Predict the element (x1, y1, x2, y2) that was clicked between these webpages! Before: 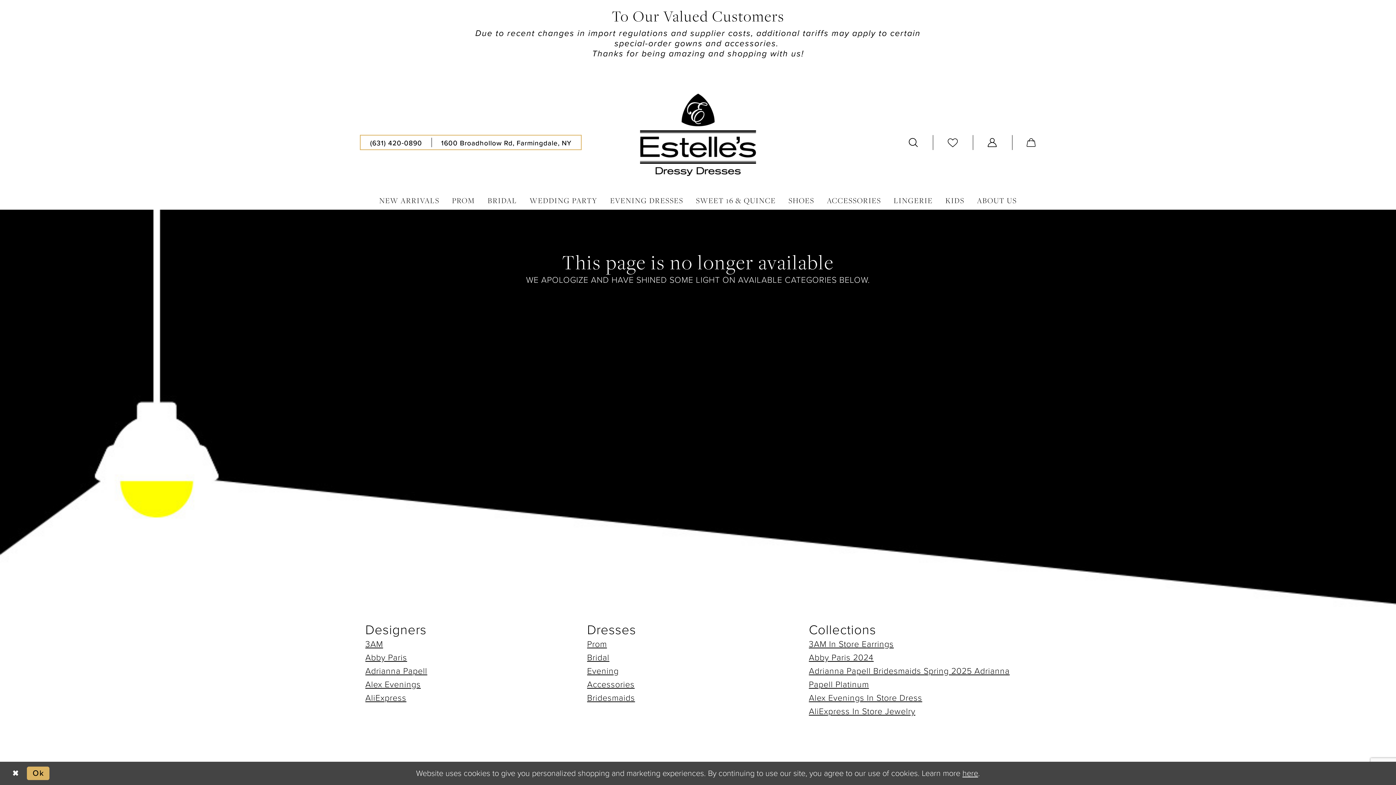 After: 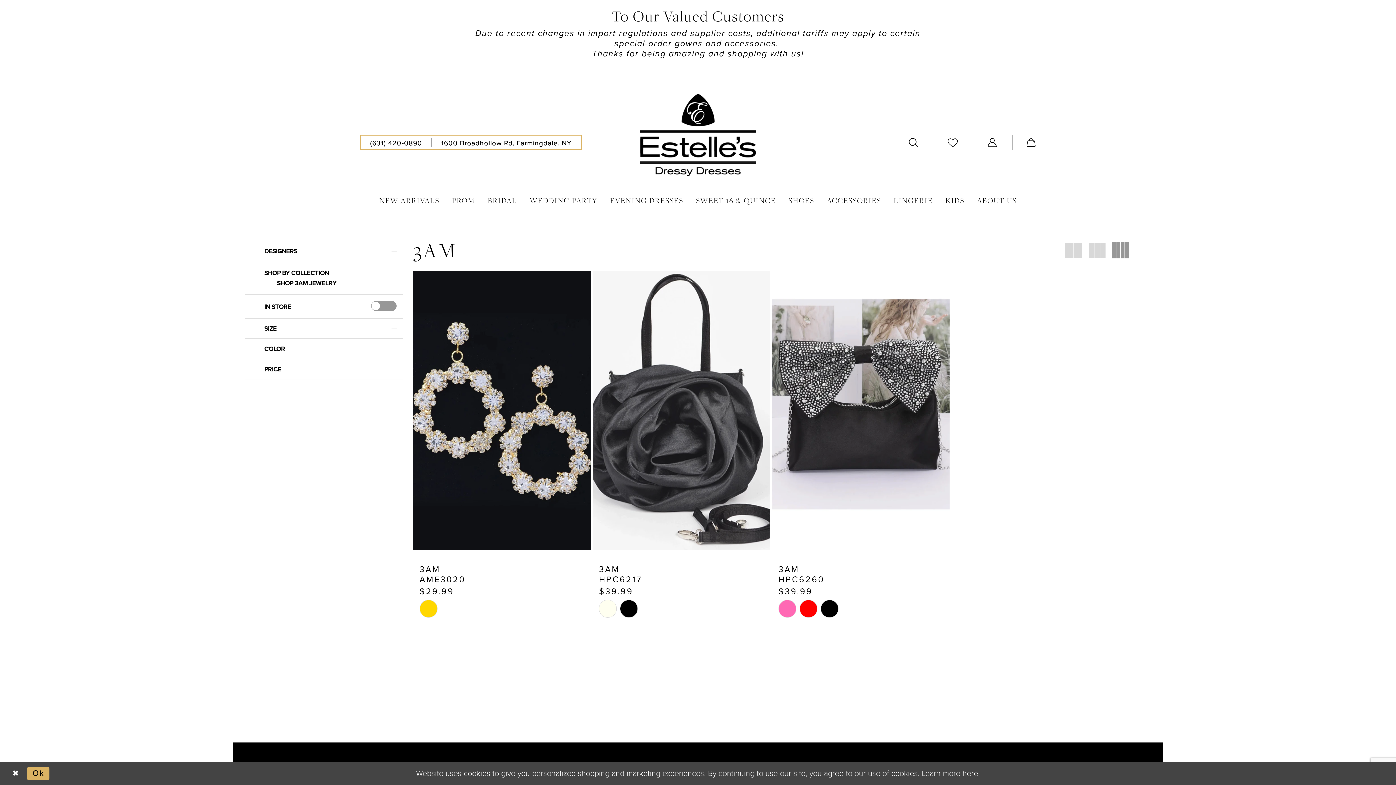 Action: label: 3AM bbox: (365, 638, 383, 650)